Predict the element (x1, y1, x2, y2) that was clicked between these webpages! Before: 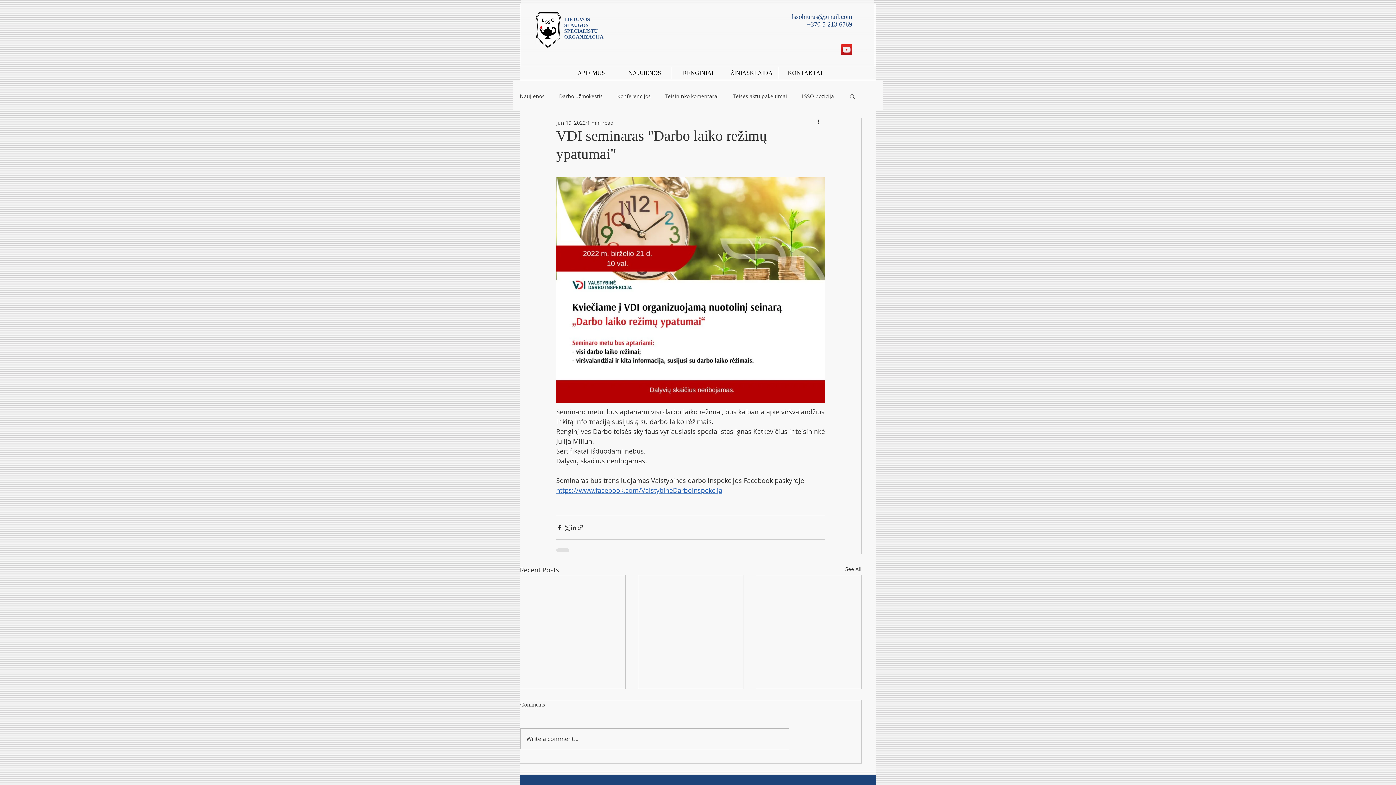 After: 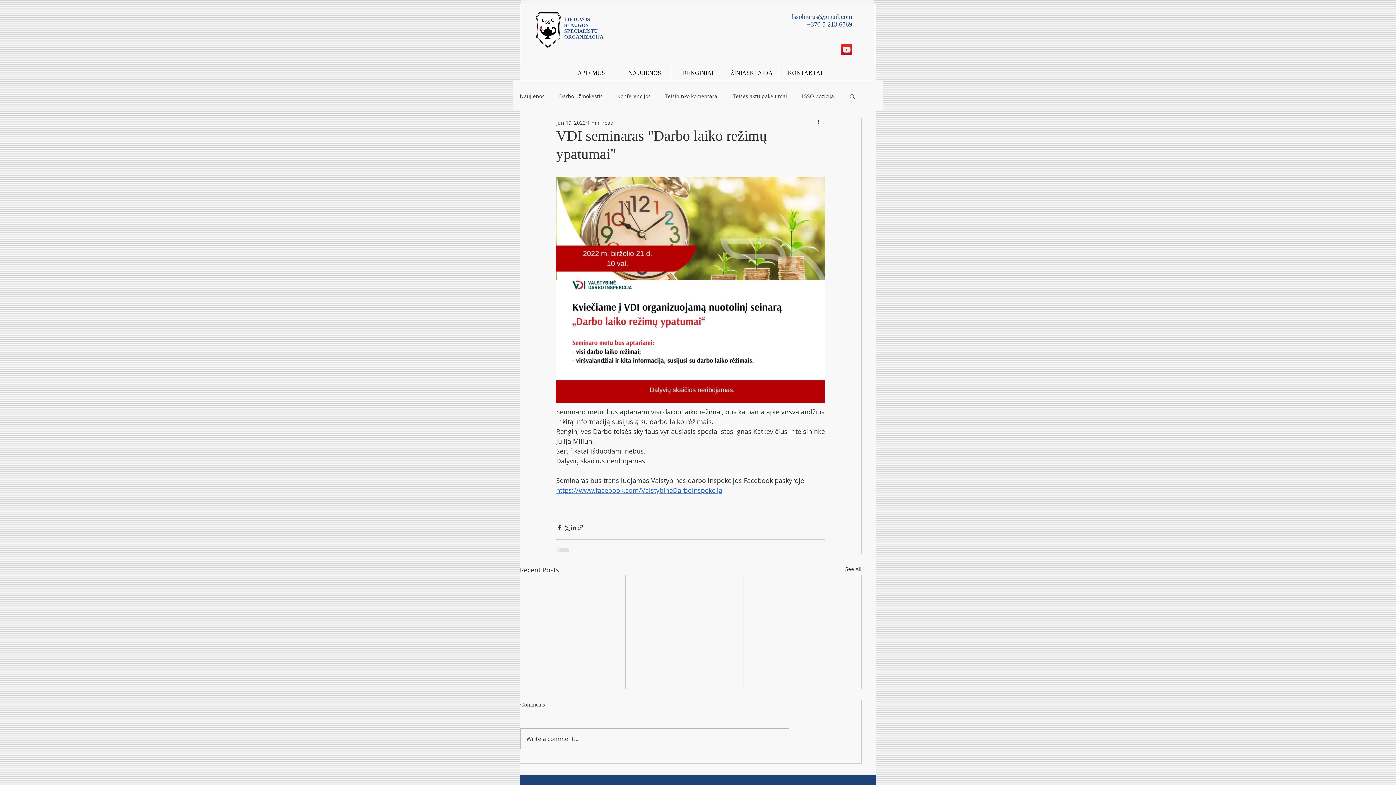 Action: label: lssobiuras@gmail.com bbox: (792, 13, 852, 20)